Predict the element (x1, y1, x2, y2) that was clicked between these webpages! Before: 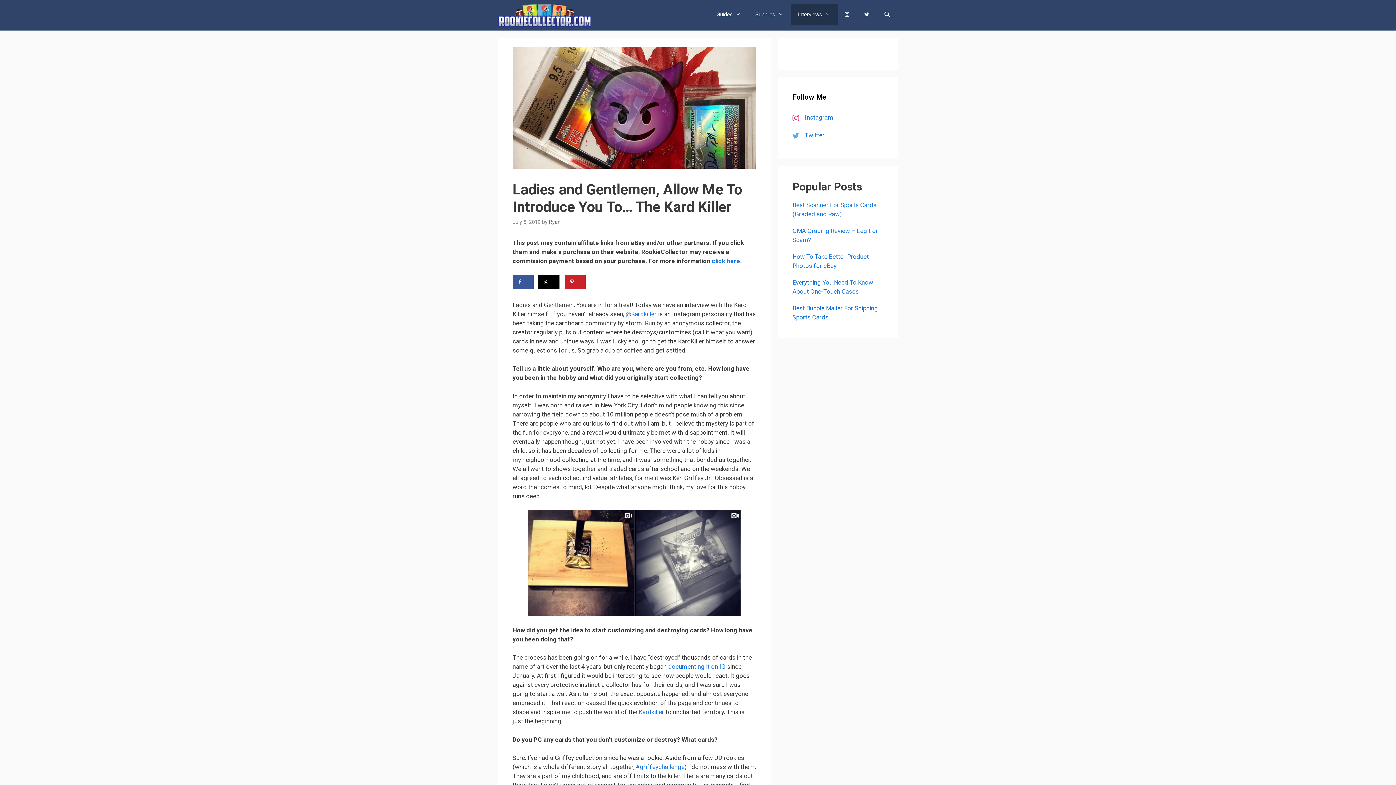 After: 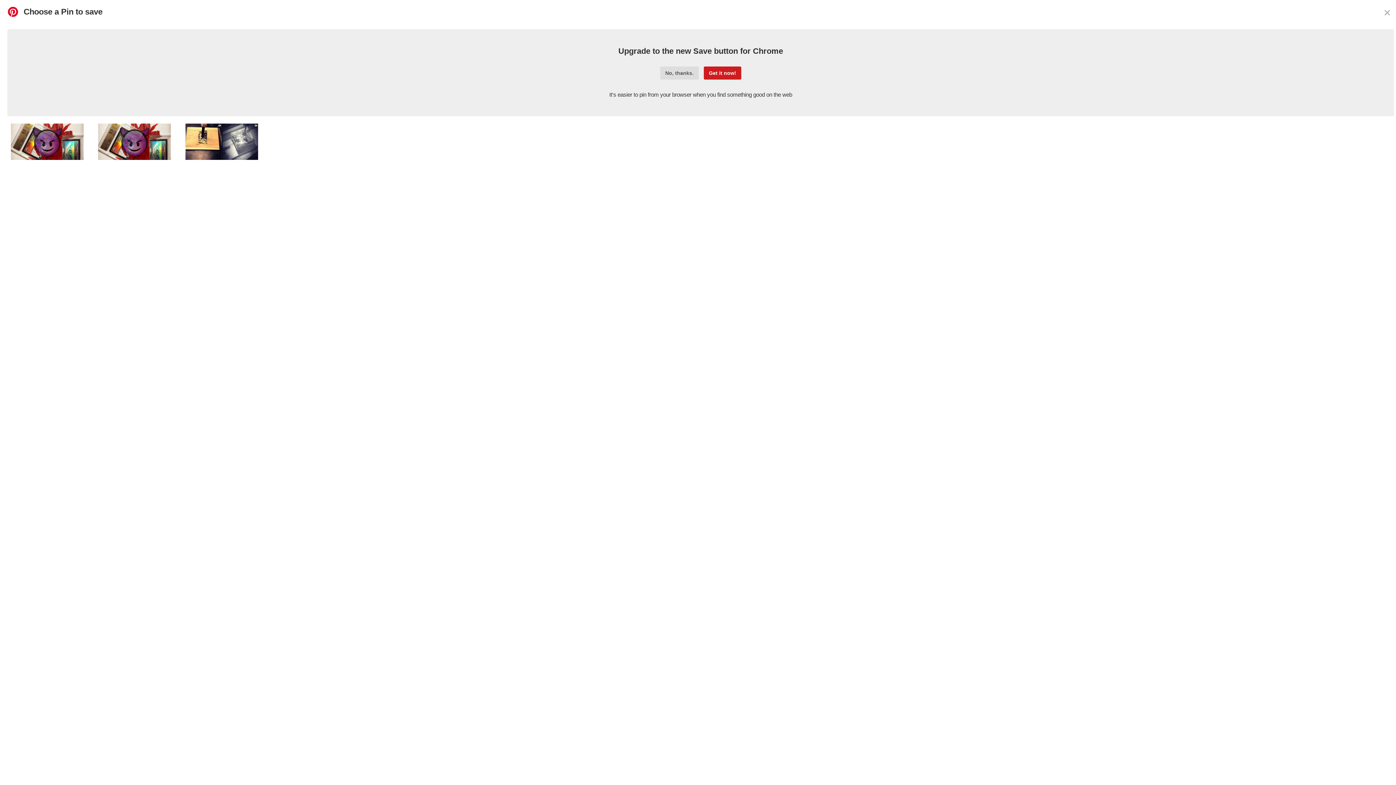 Action: label: Save to Pinterest bbox: (564, 274, 585, 289)